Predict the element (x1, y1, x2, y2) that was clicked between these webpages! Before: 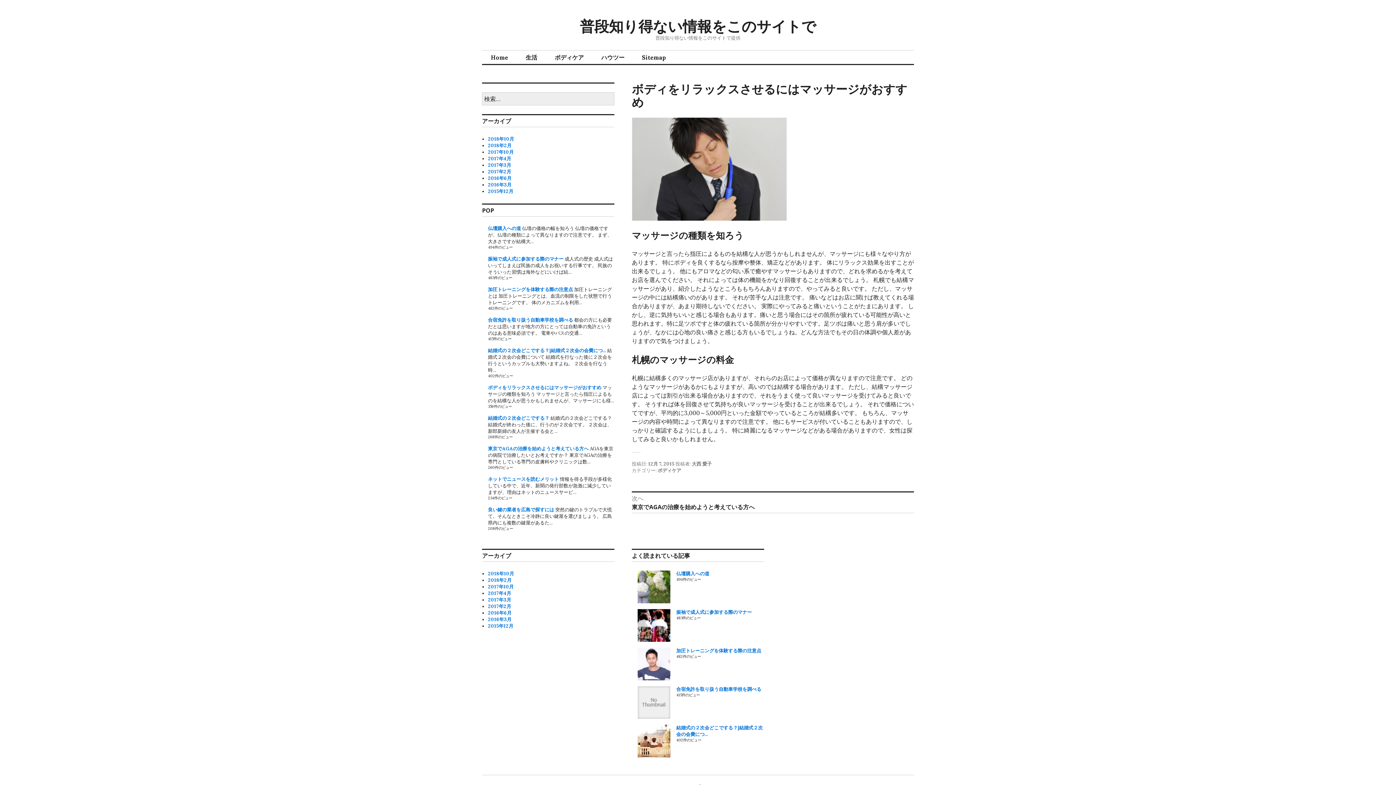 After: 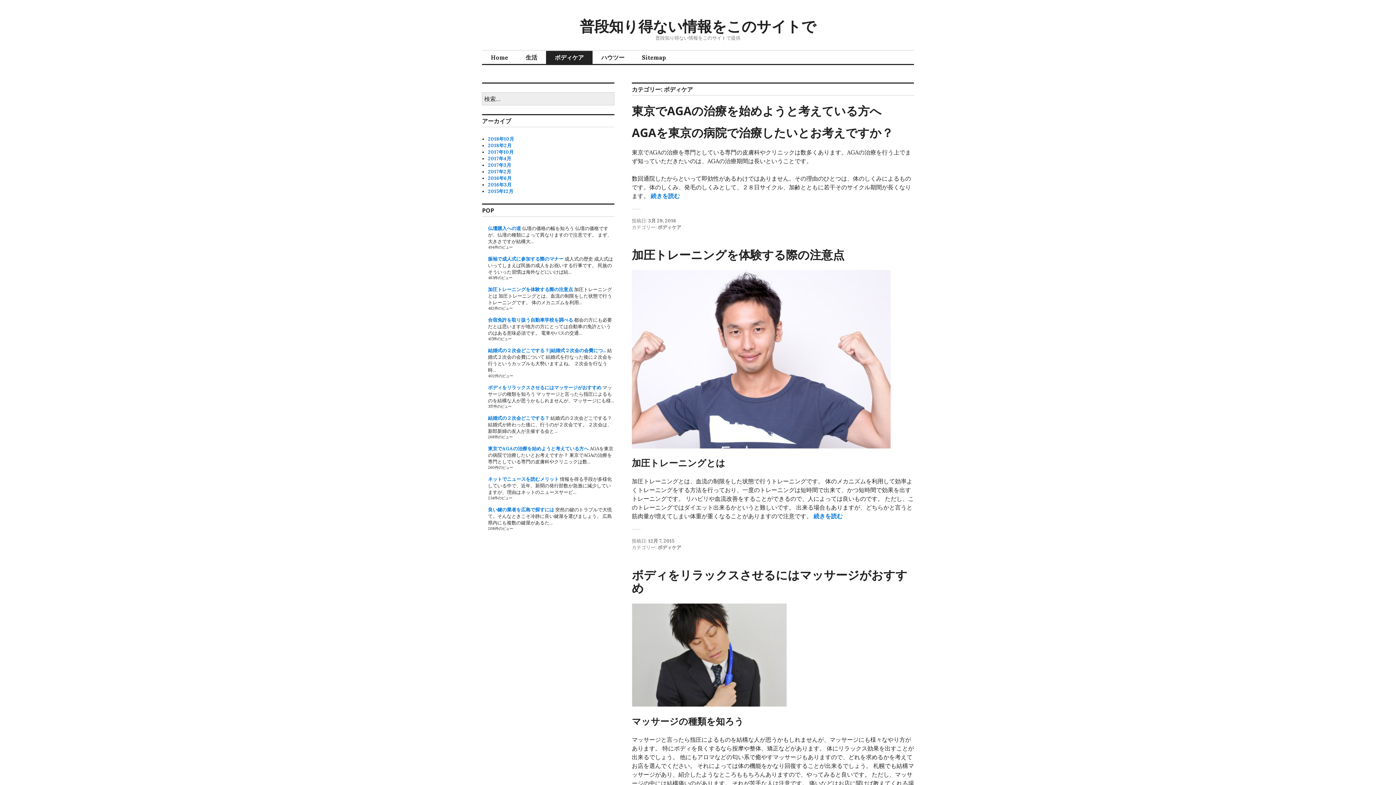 Action: label: ボディケア bbox: (546, 50, 592, 64)